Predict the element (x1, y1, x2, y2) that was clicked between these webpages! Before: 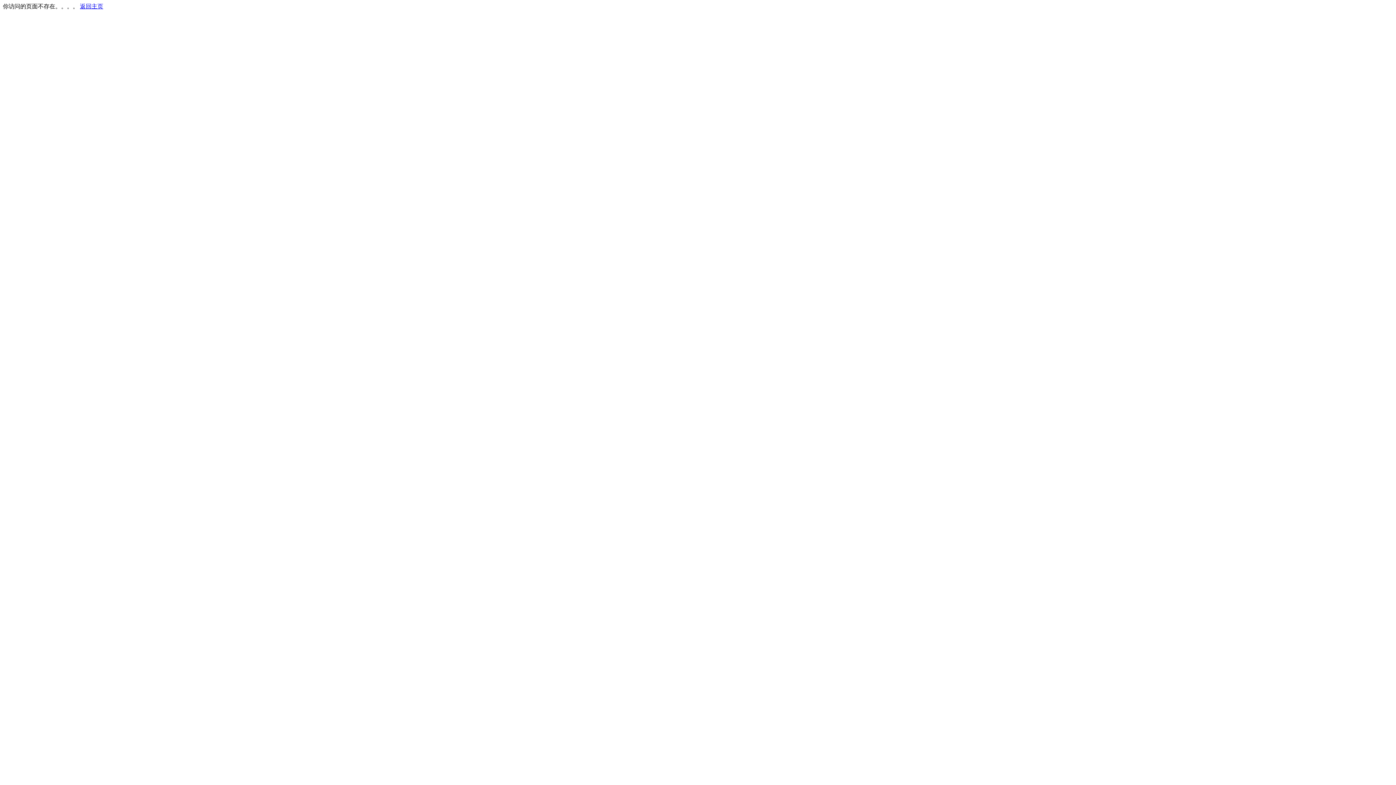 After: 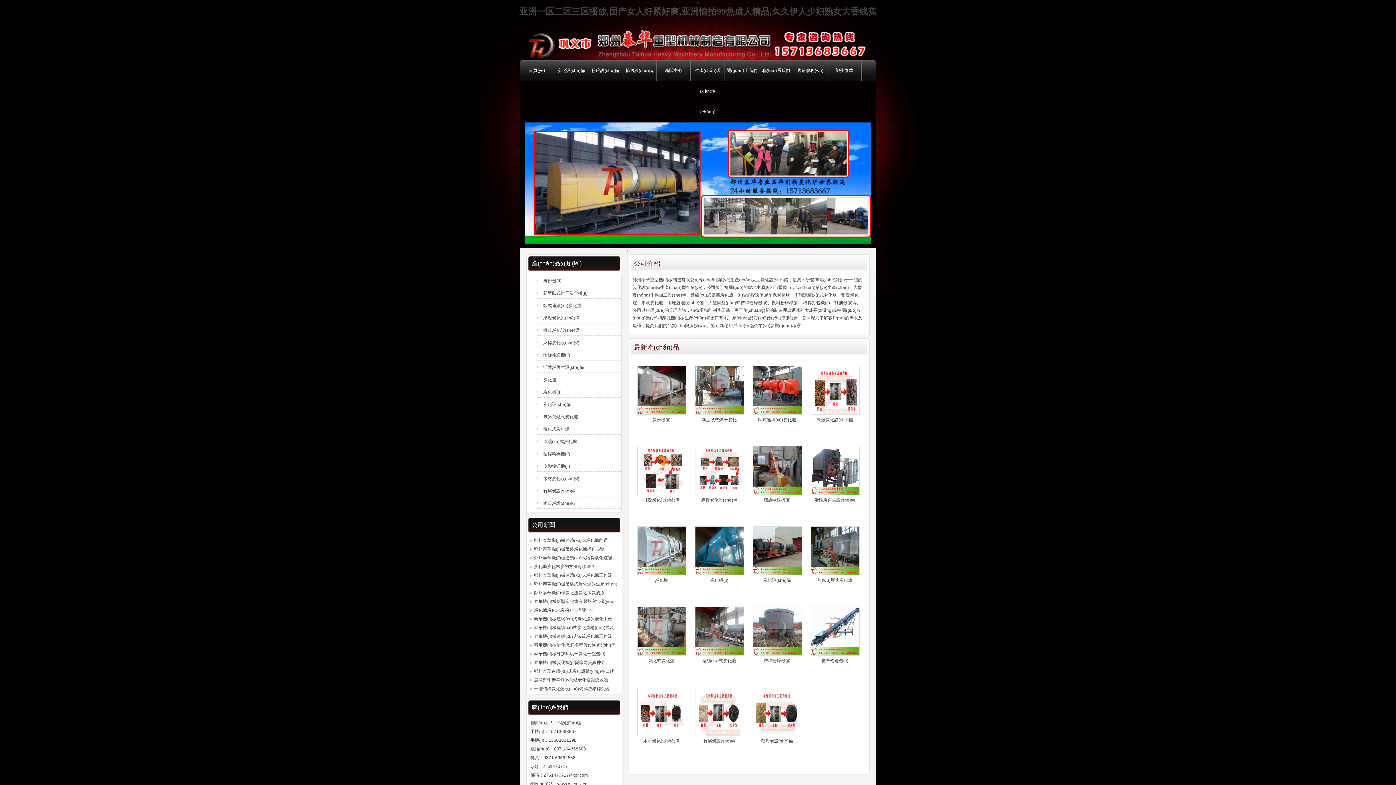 Action: label: 返回主页 bbox: (80, 3, 103, 9)